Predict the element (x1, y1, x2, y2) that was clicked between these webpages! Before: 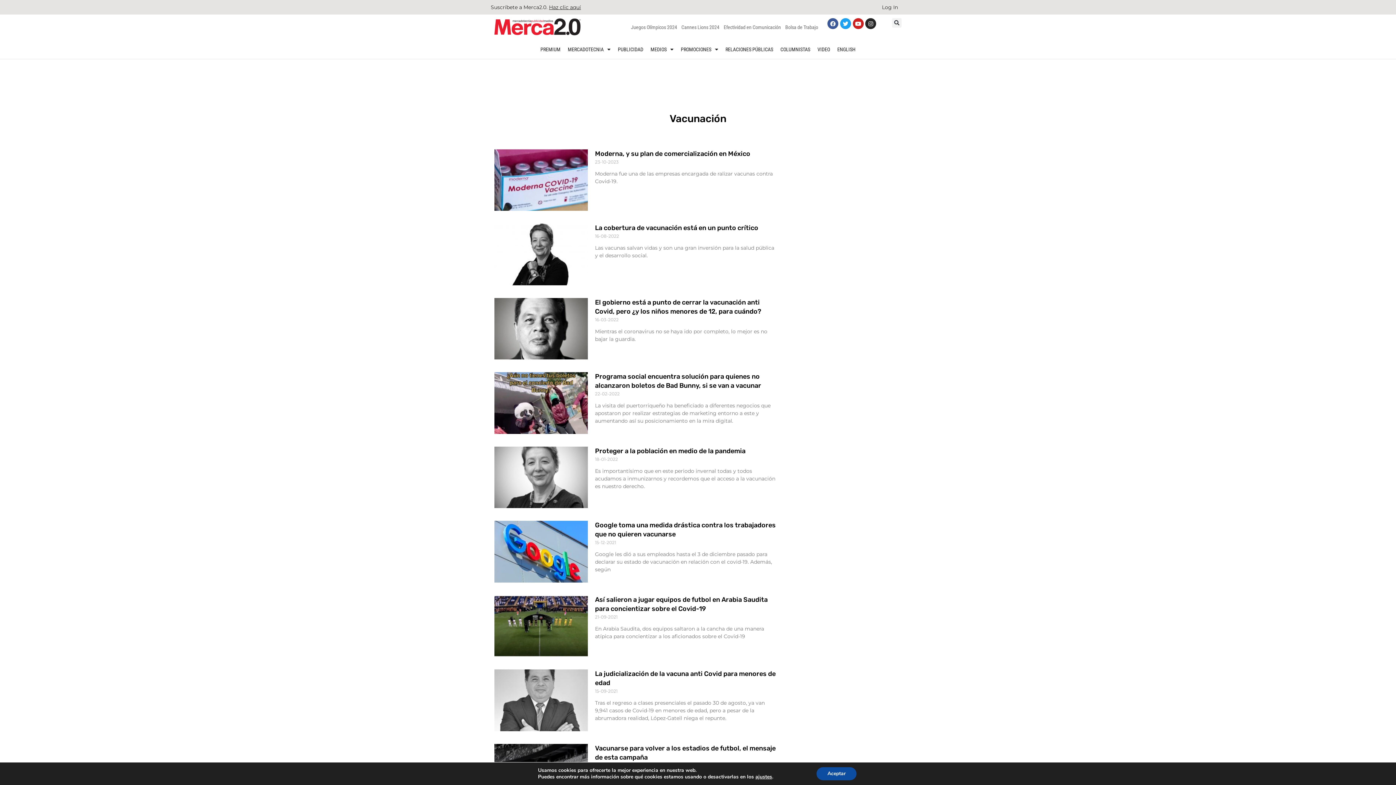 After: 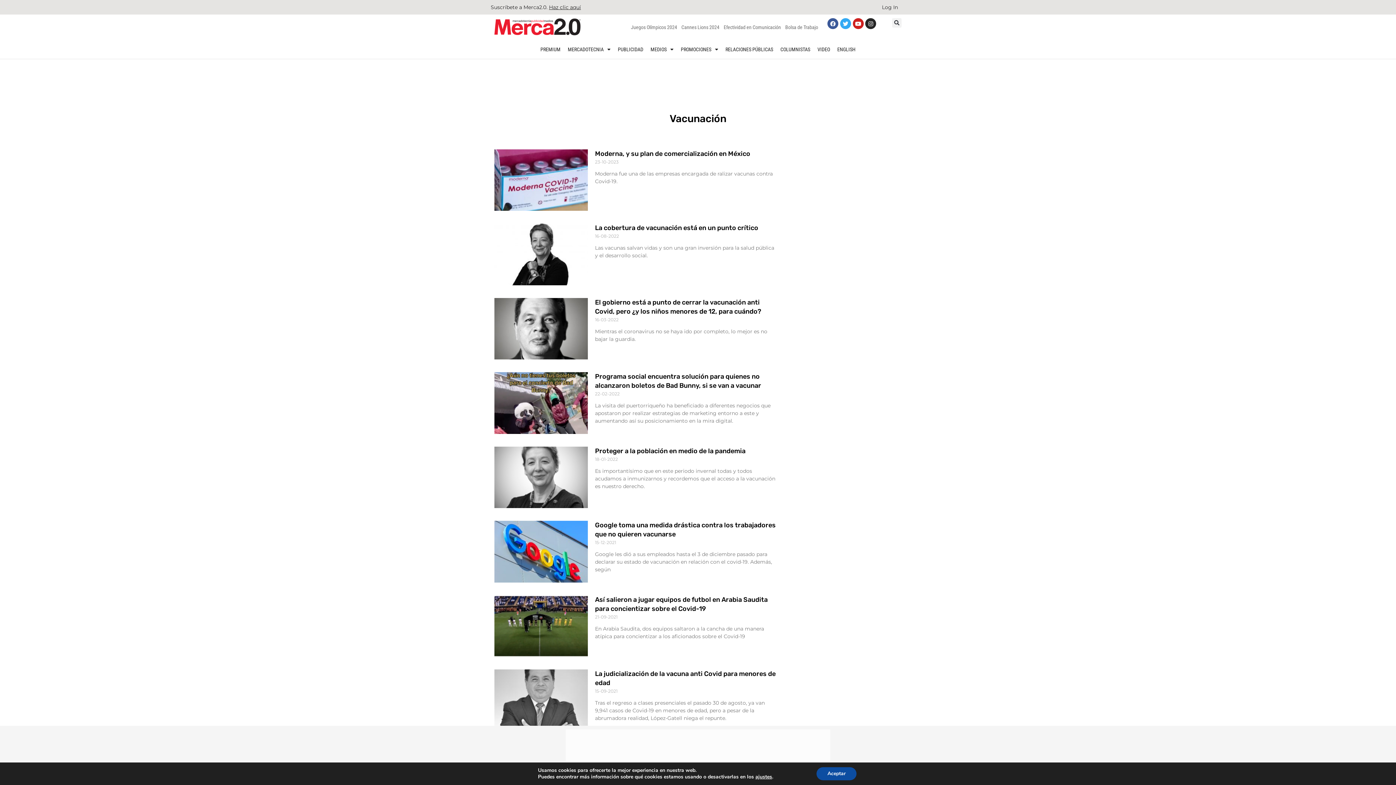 Action: bbox: (840, 18, 851, 29) label: Twitter